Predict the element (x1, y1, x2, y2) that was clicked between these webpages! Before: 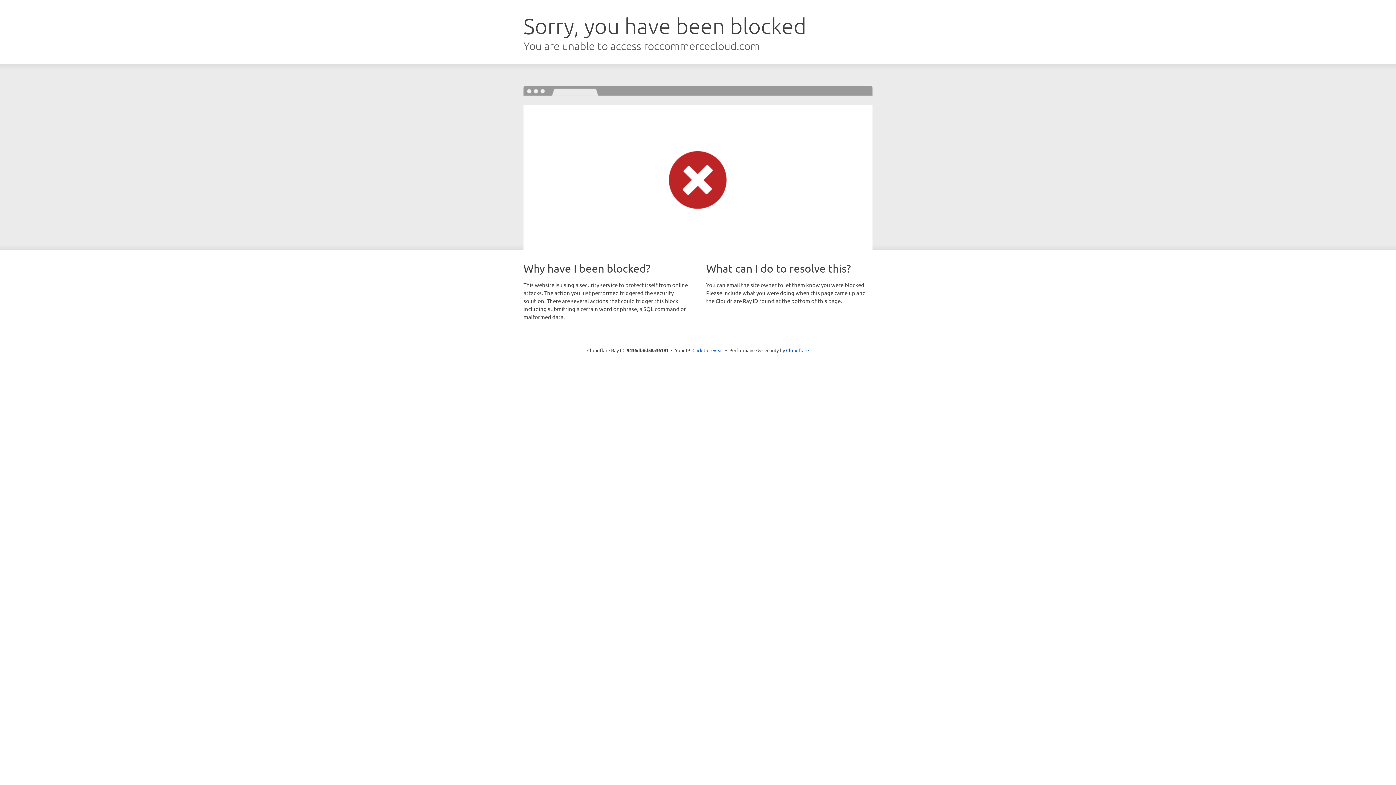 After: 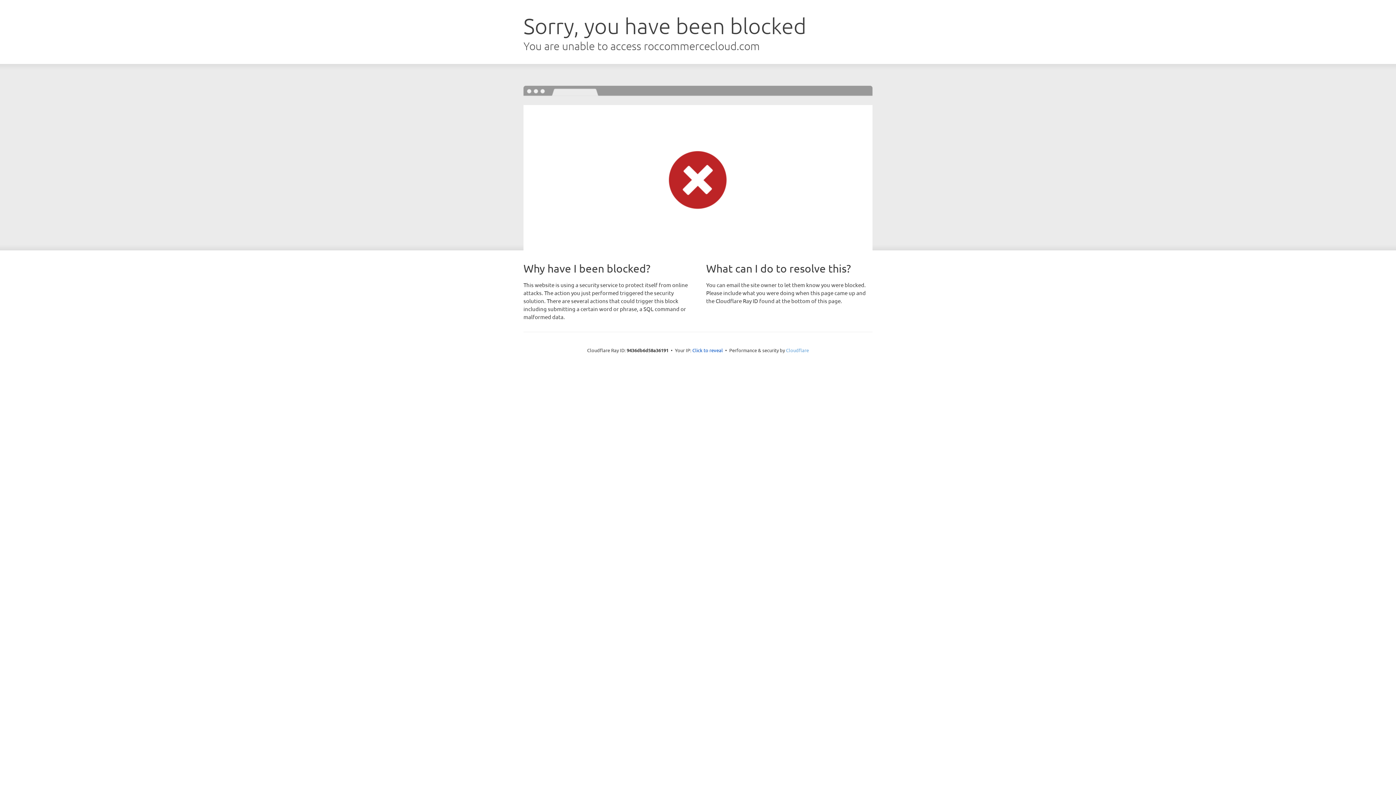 Action: label: Cloudflare bbox: (786, 347, 809, 353)